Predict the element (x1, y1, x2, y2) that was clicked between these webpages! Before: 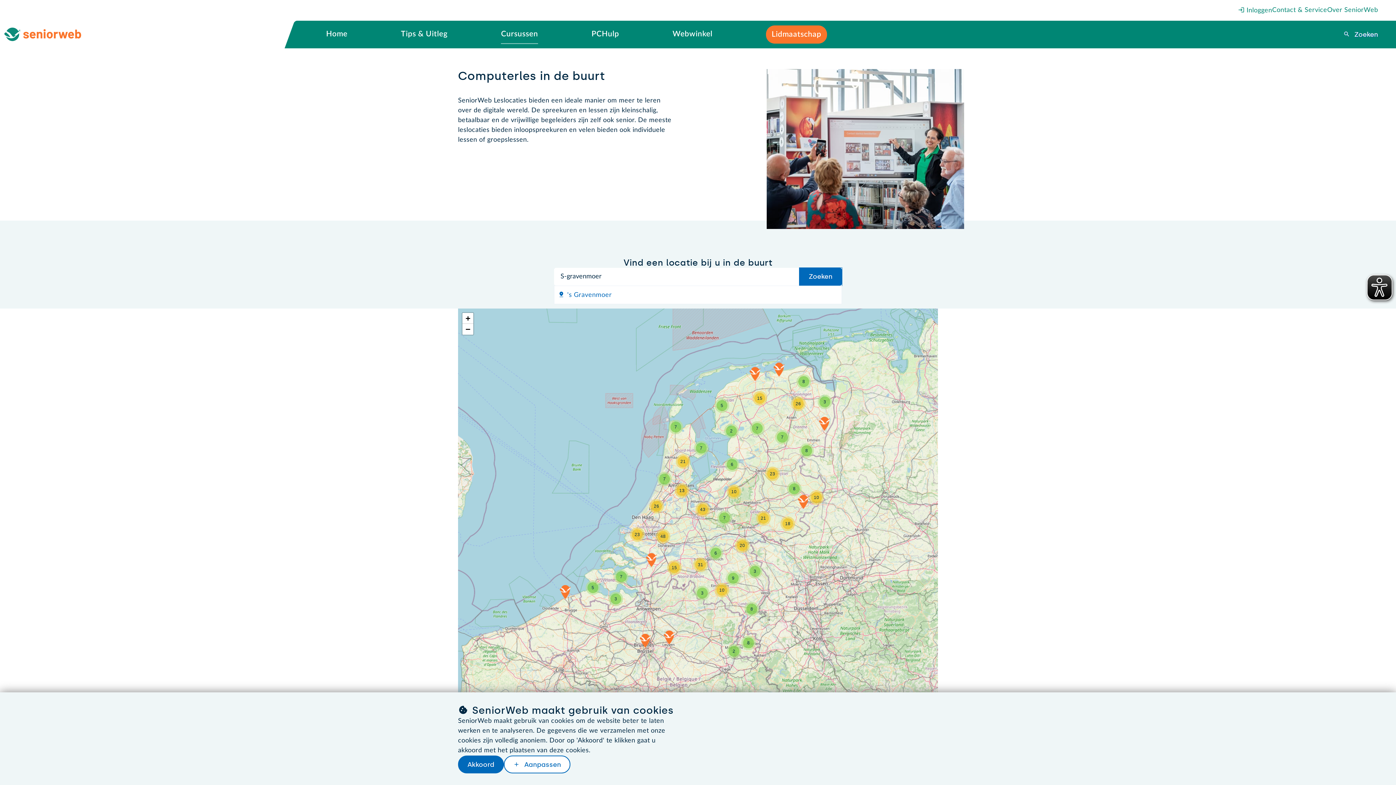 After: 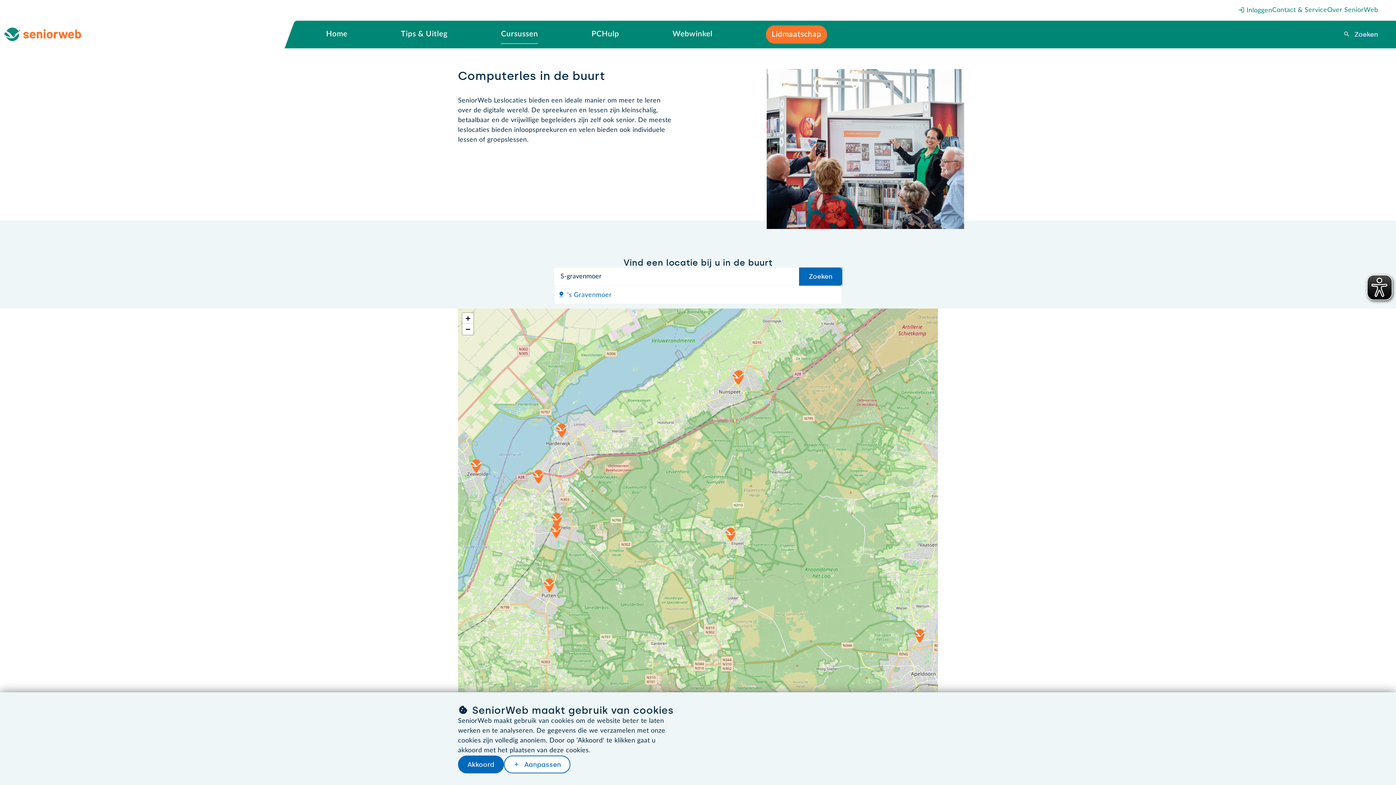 Action: label: 10 bbox: (726, 484, 741, 499)